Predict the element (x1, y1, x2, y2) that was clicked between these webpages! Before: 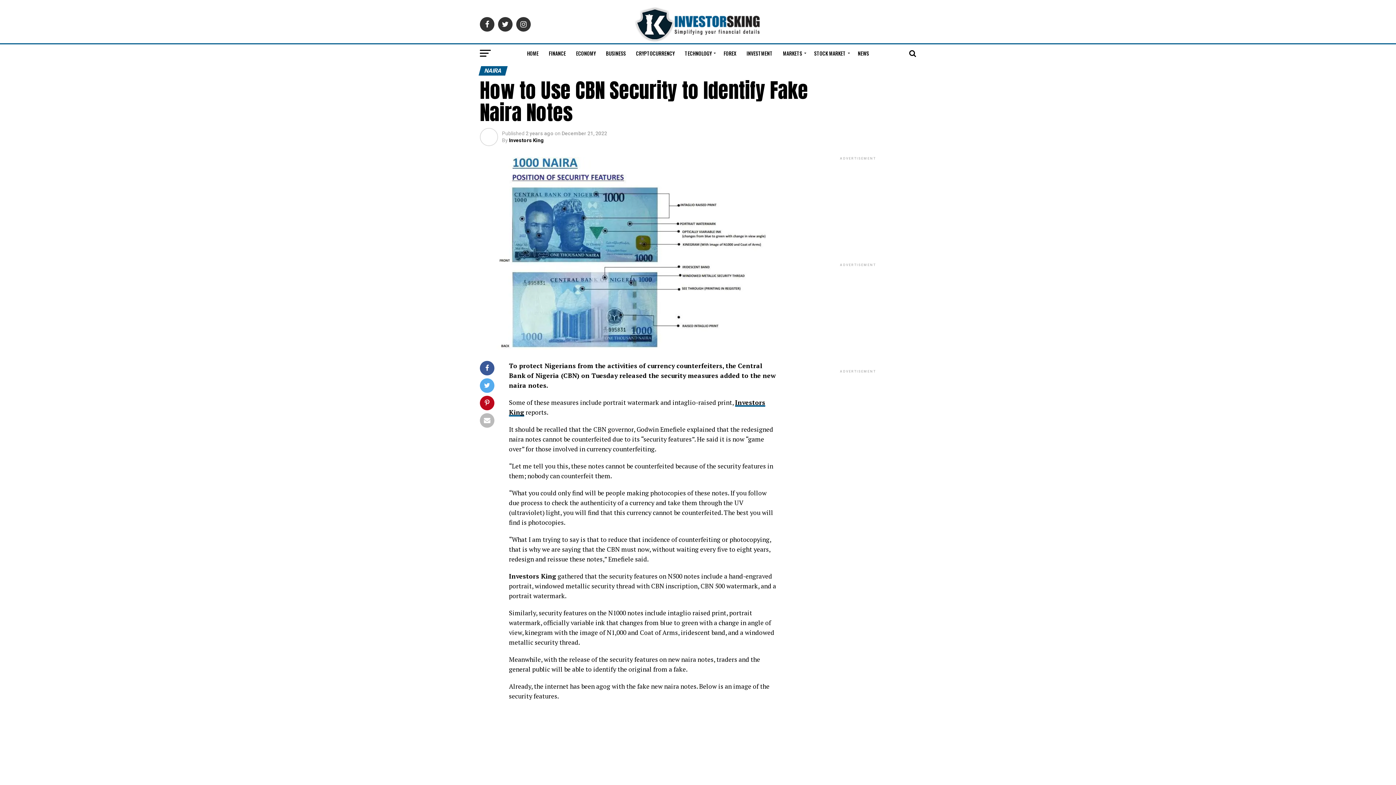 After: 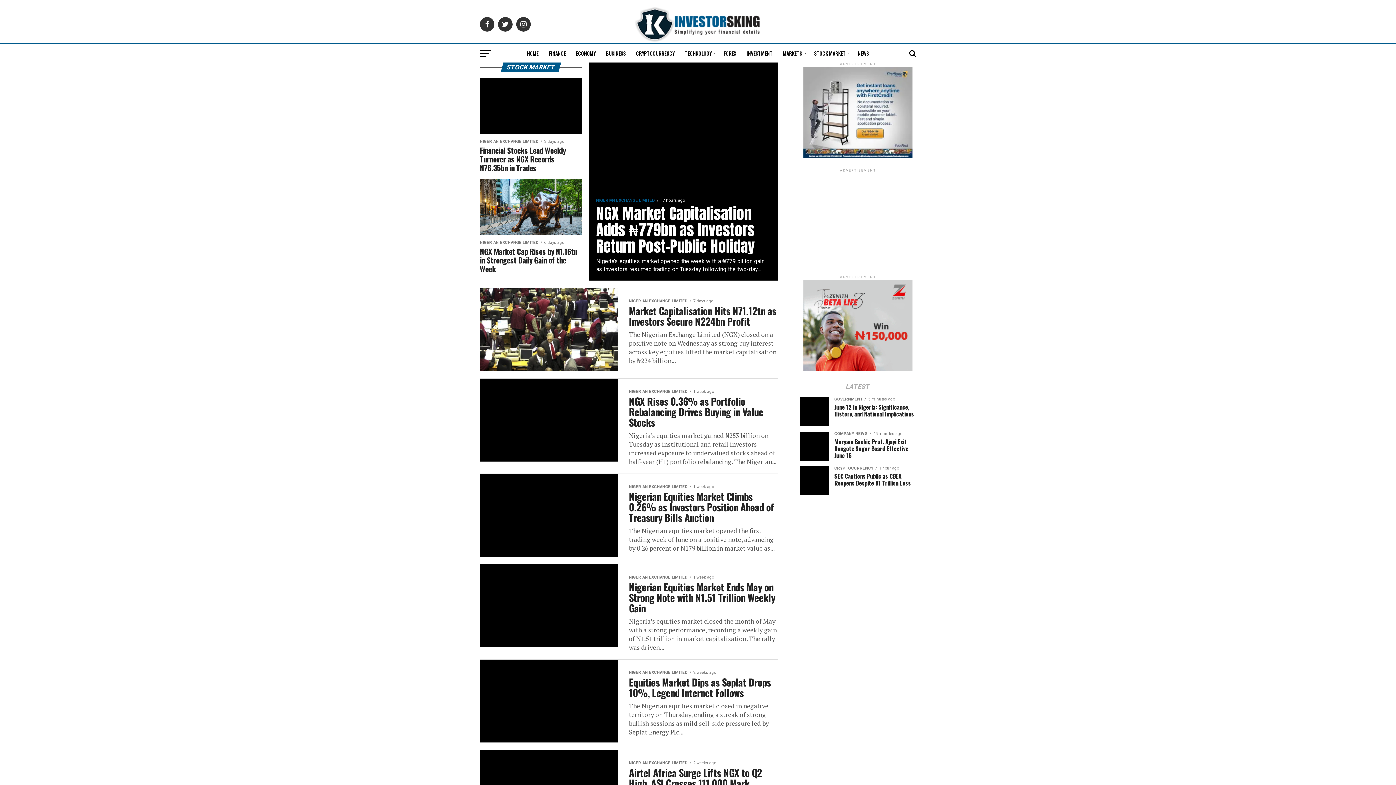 Action: bbox: (810, 44, 852, 62) label: STOCK MARKET